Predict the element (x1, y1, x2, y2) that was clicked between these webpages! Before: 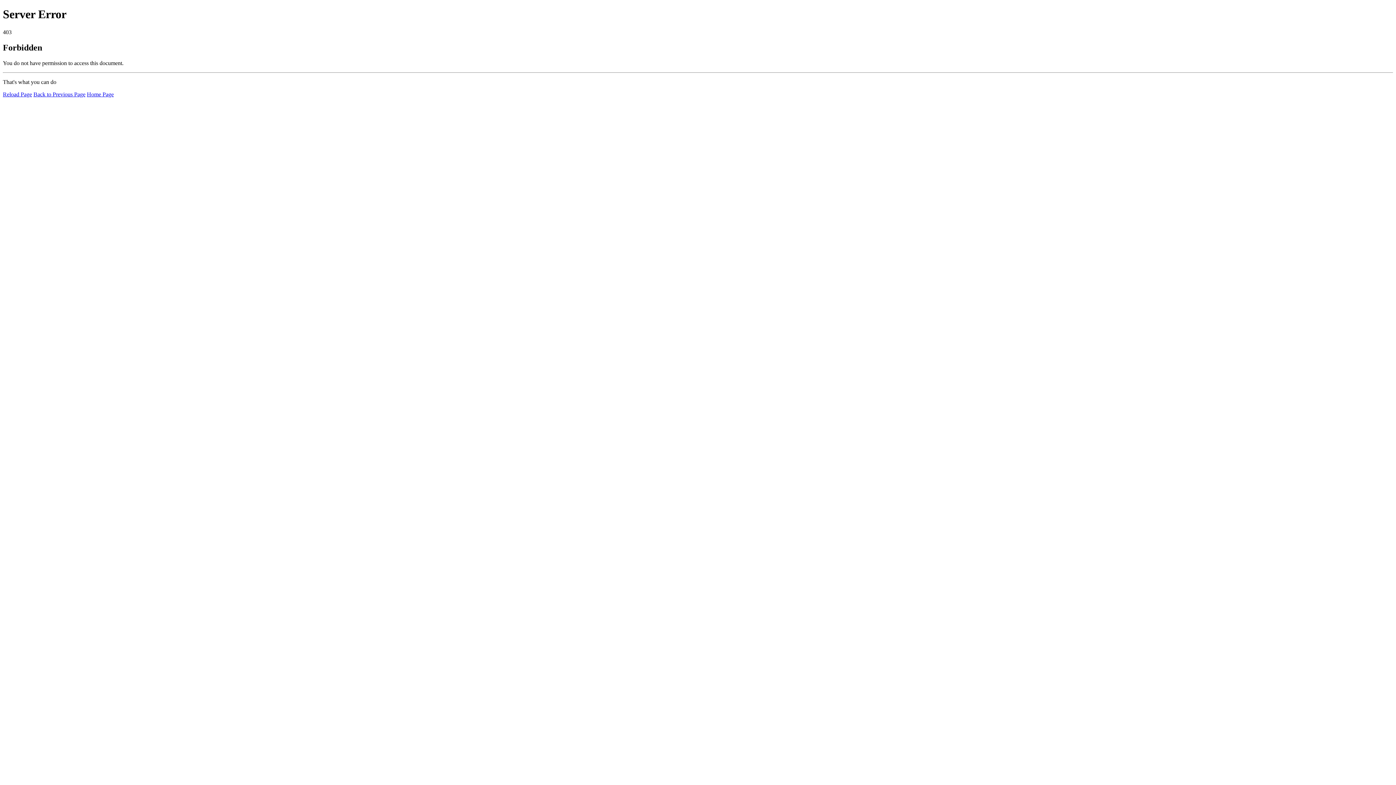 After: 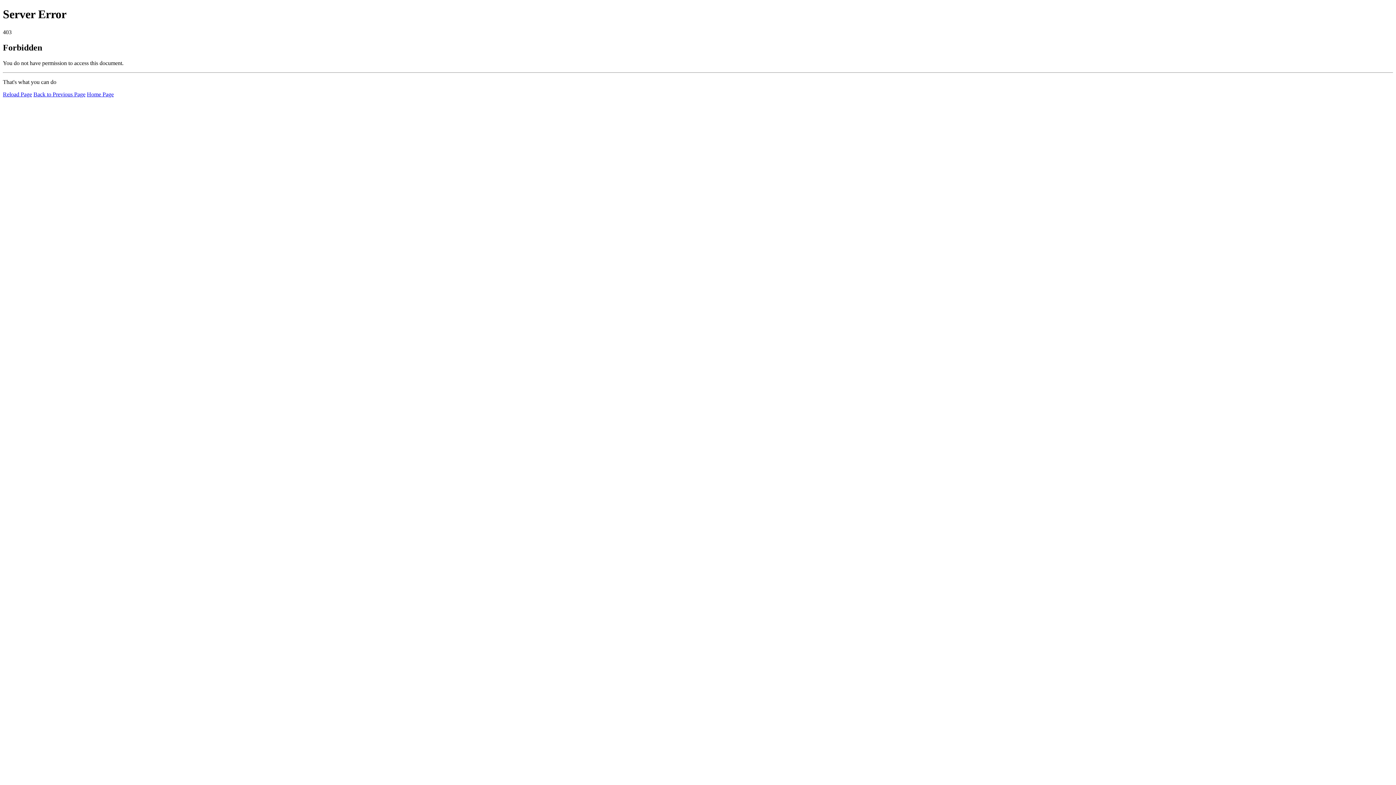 Action: label: Home Page bbox: (86, 91, 113, 97)